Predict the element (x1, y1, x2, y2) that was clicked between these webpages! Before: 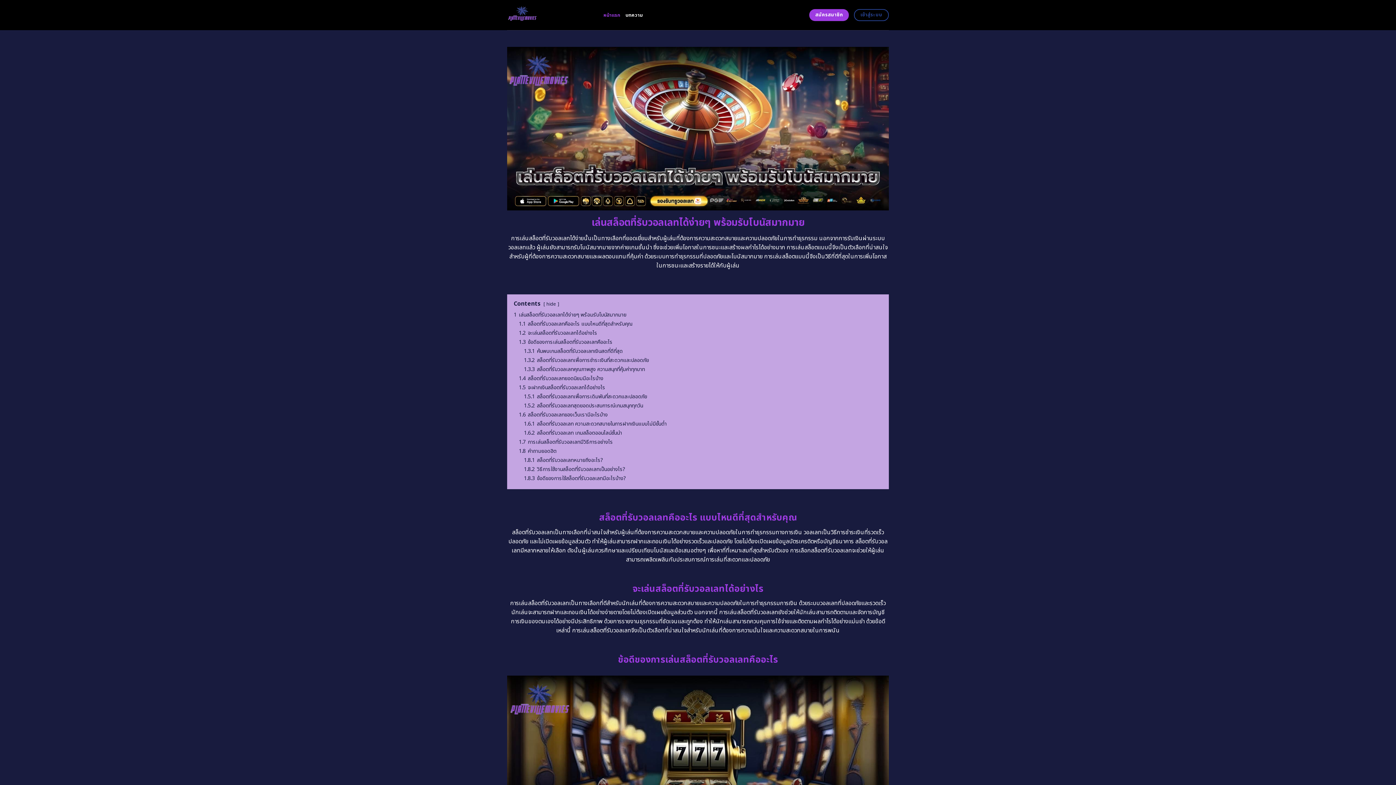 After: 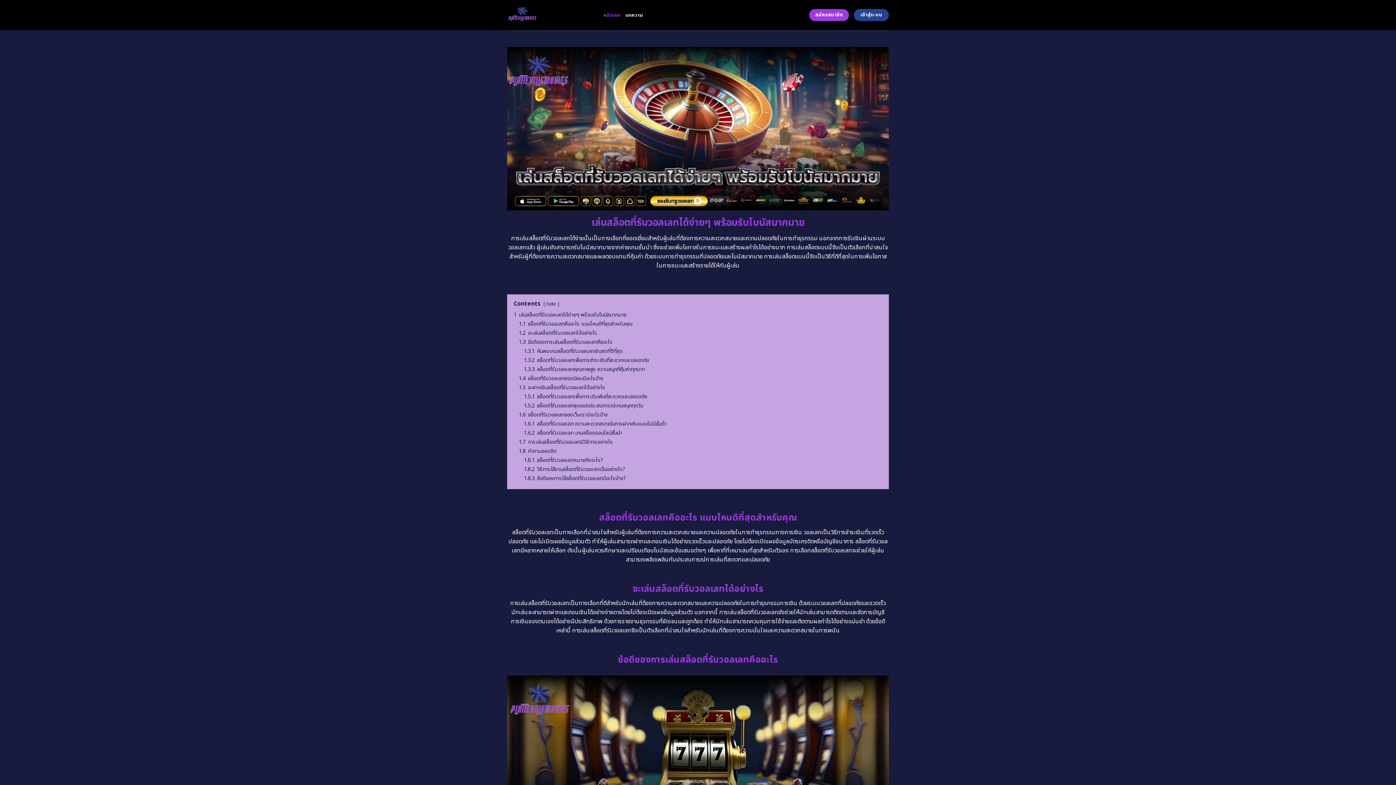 Action: bbox: (854, 9, 889, 21) label: เข้าสู่ระบบ